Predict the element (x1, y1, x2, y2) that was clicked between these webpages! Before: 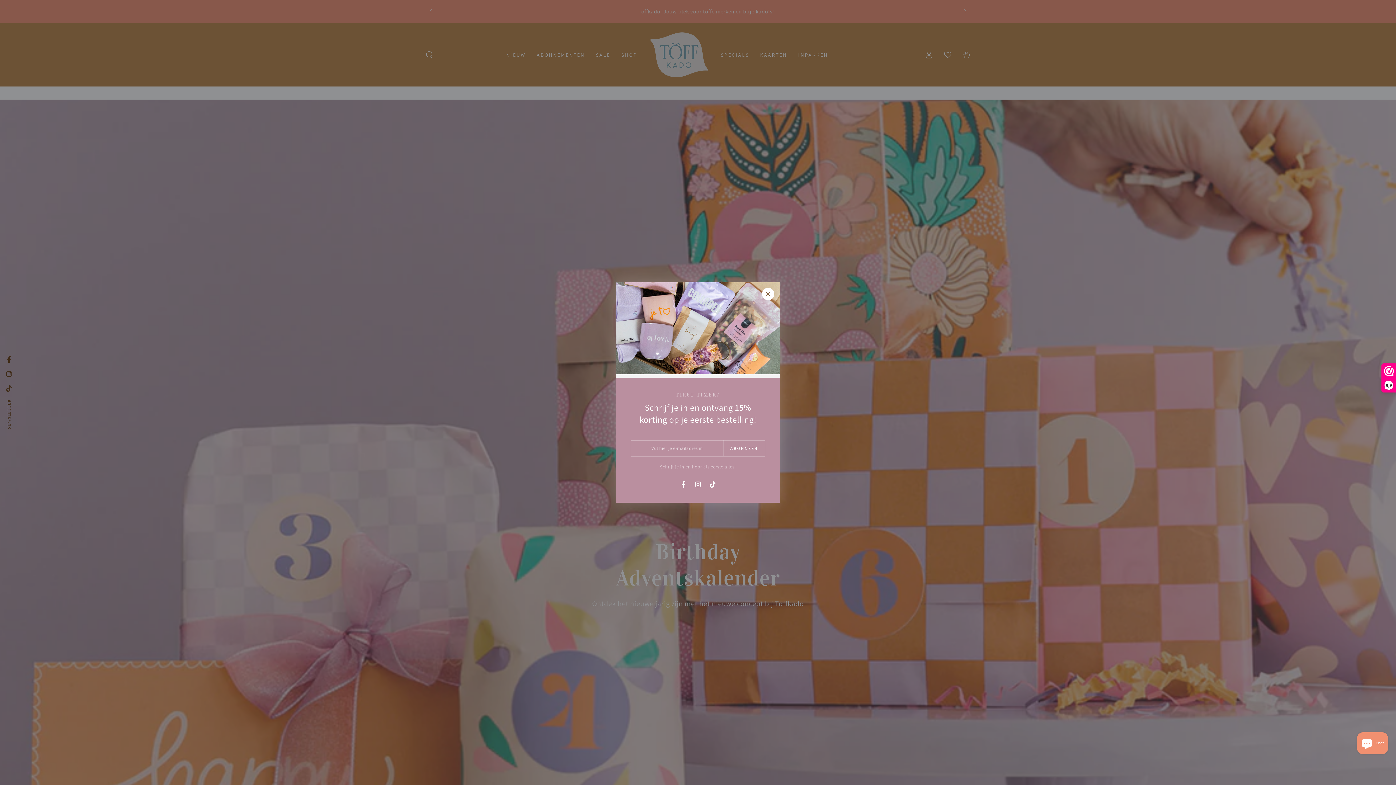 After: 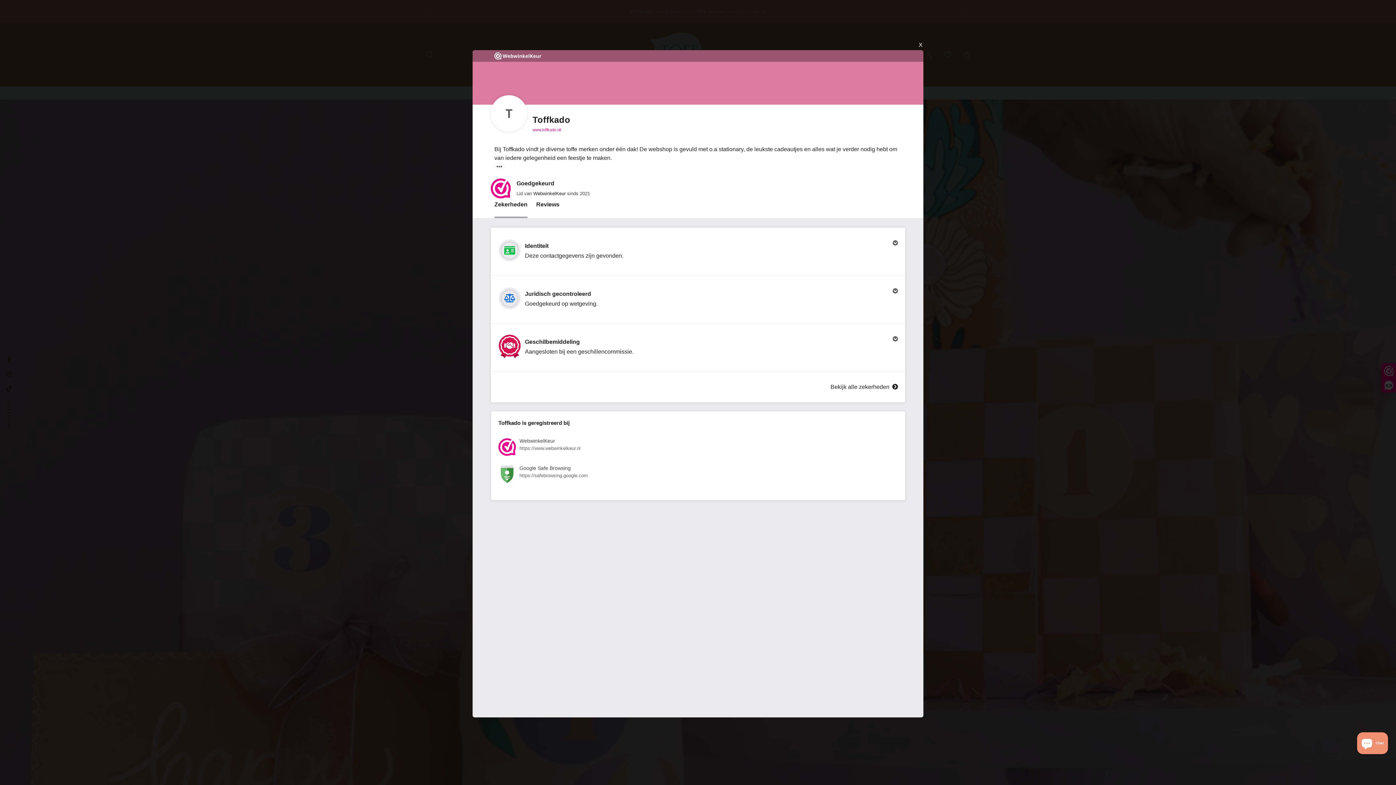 Action: bbox: (1382, 364, 1396, 392) label: 9,9